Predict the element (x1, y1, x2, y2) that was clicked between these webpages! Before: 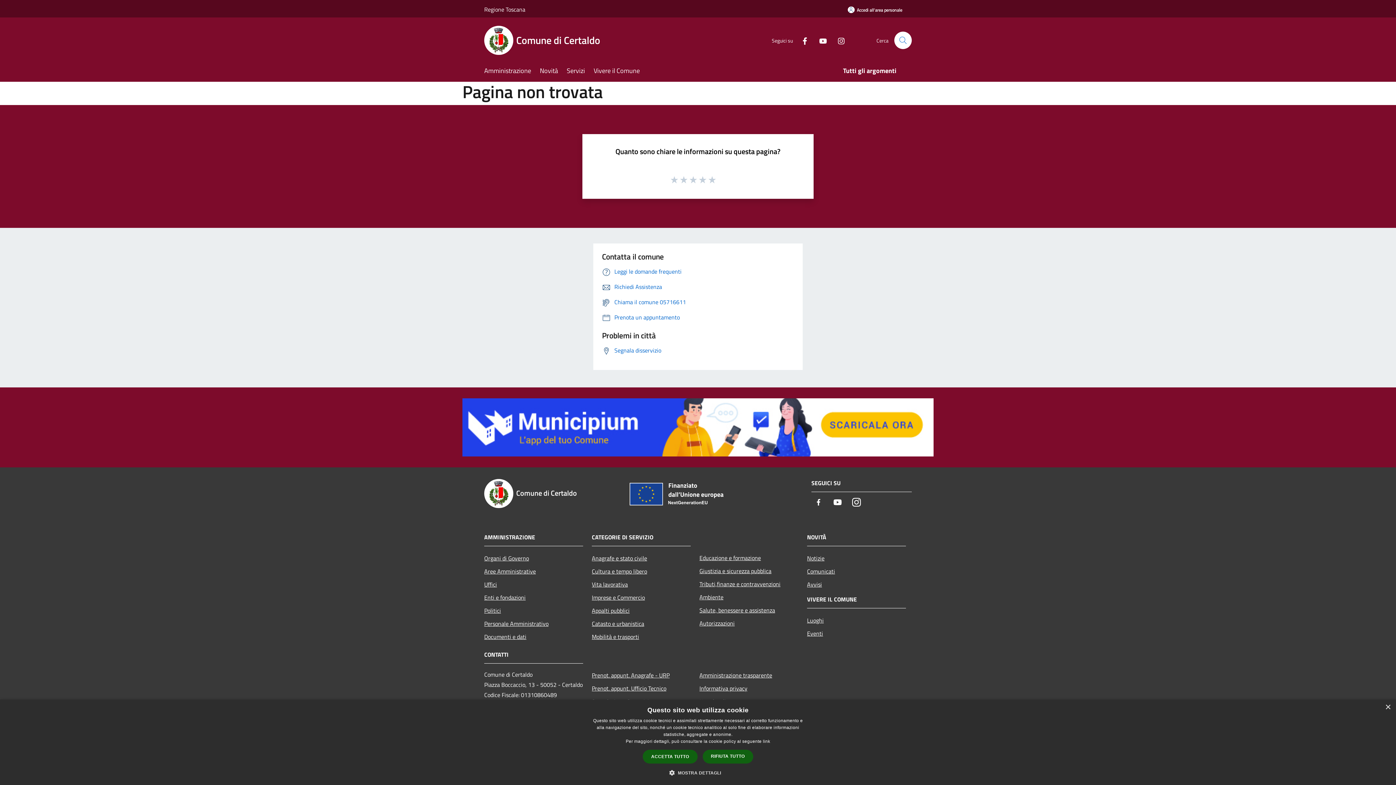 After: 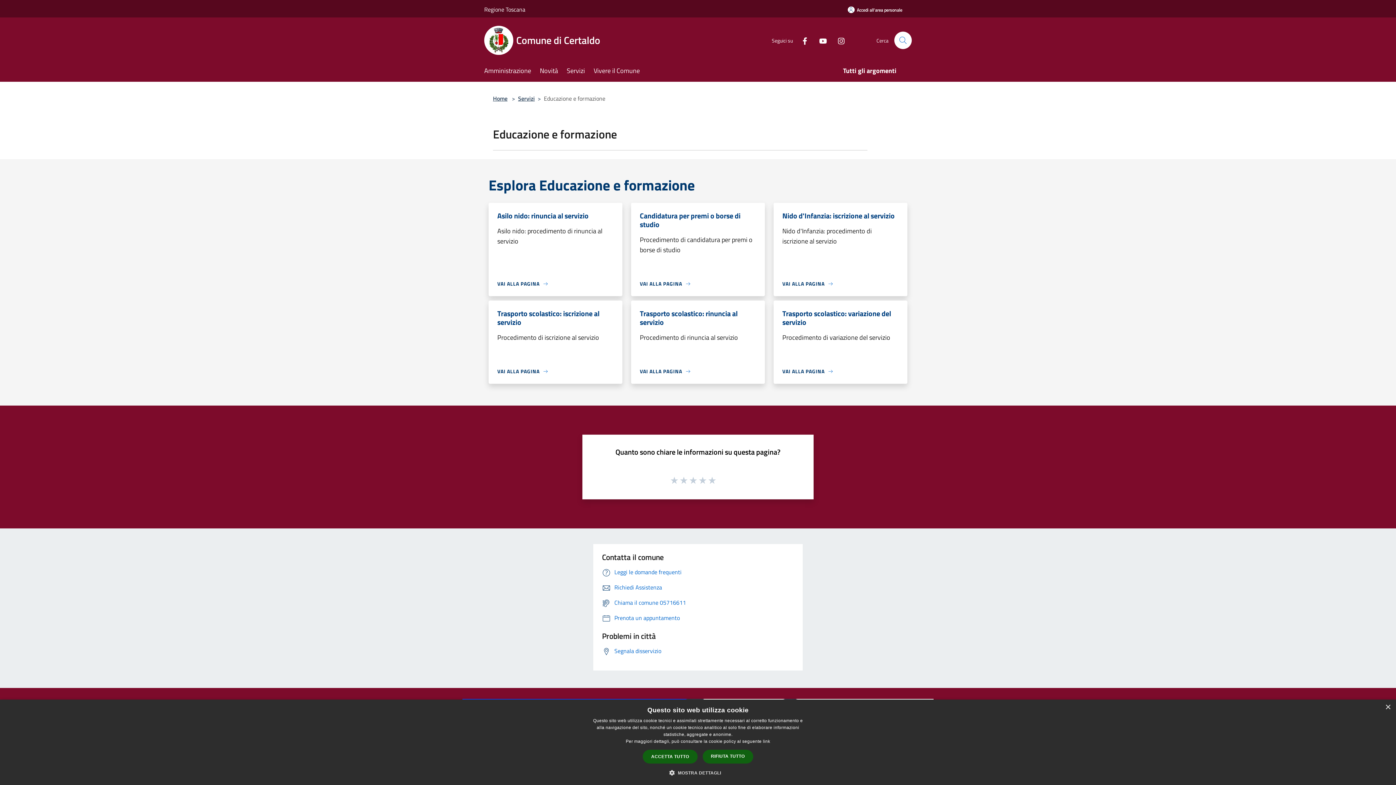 Action: bbox: (699, 551, 798, 564) label: Educazione e formazione